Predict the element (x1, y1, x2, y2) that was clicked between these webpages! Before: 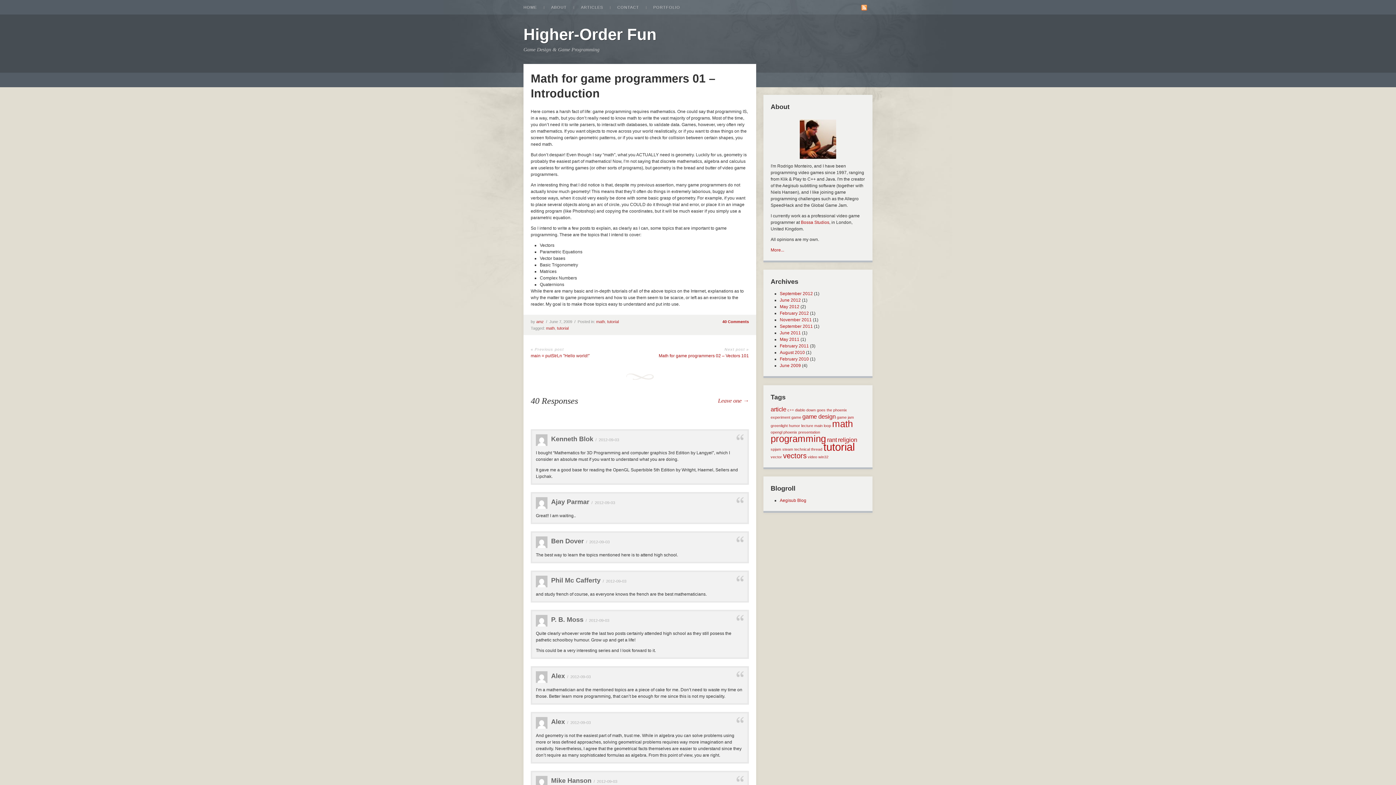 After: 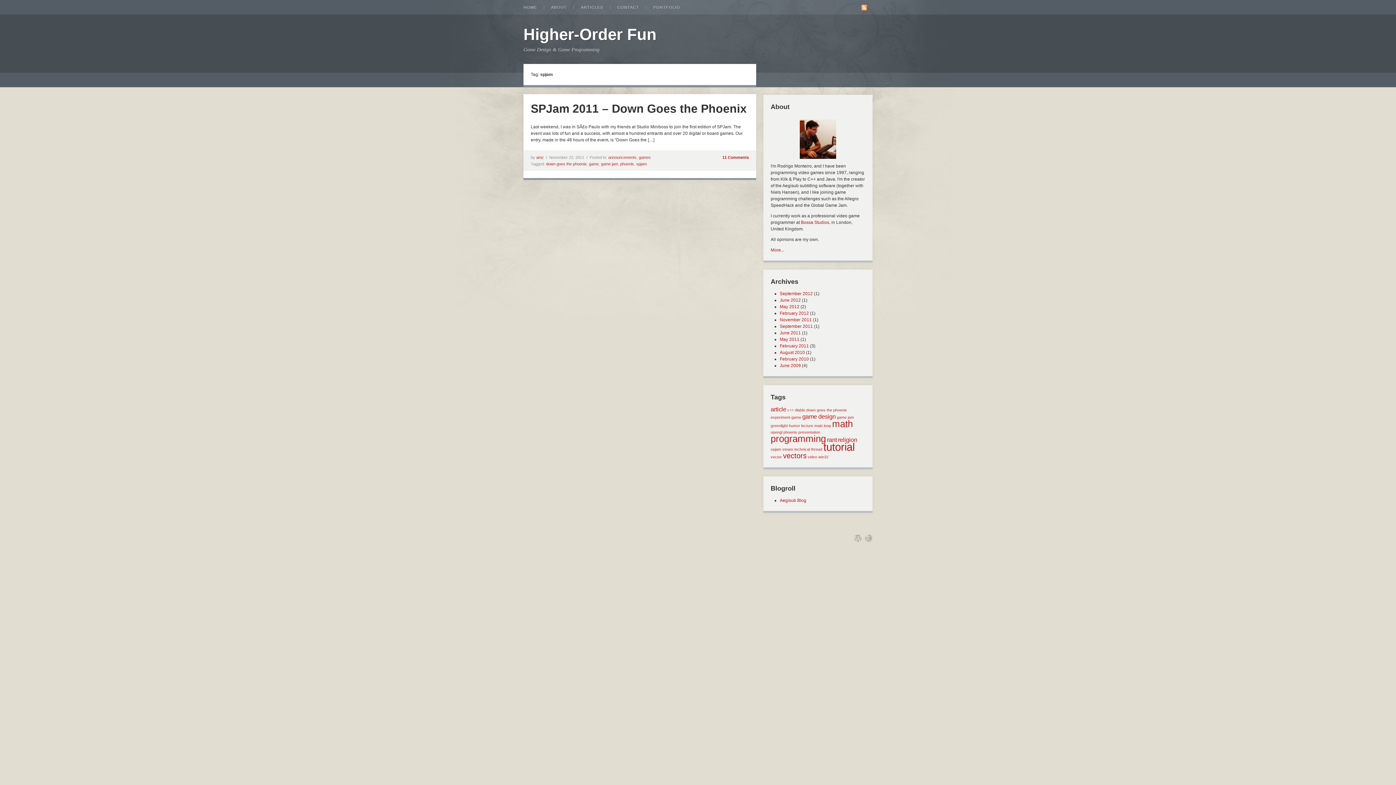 Action: label: spjam bbox: (770, 447, 781, 451)